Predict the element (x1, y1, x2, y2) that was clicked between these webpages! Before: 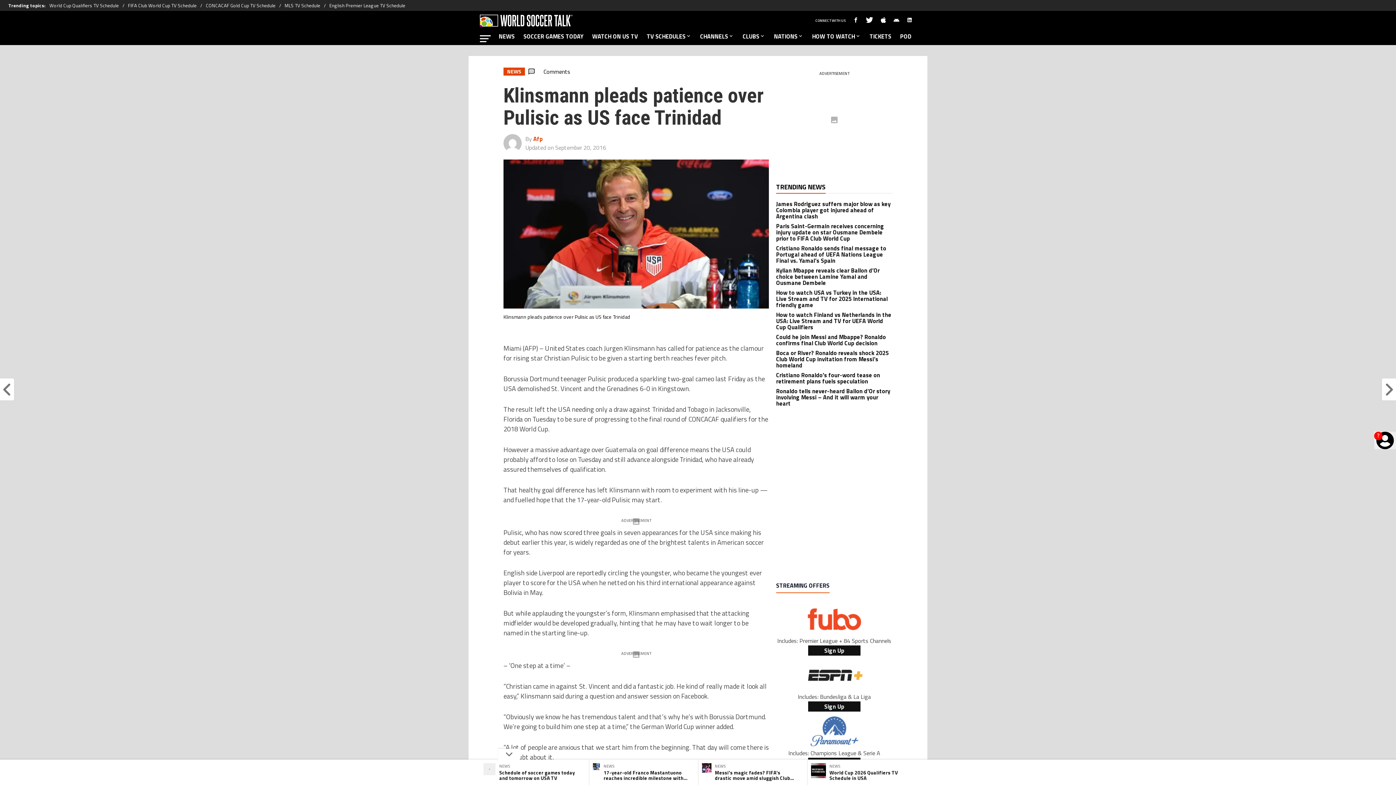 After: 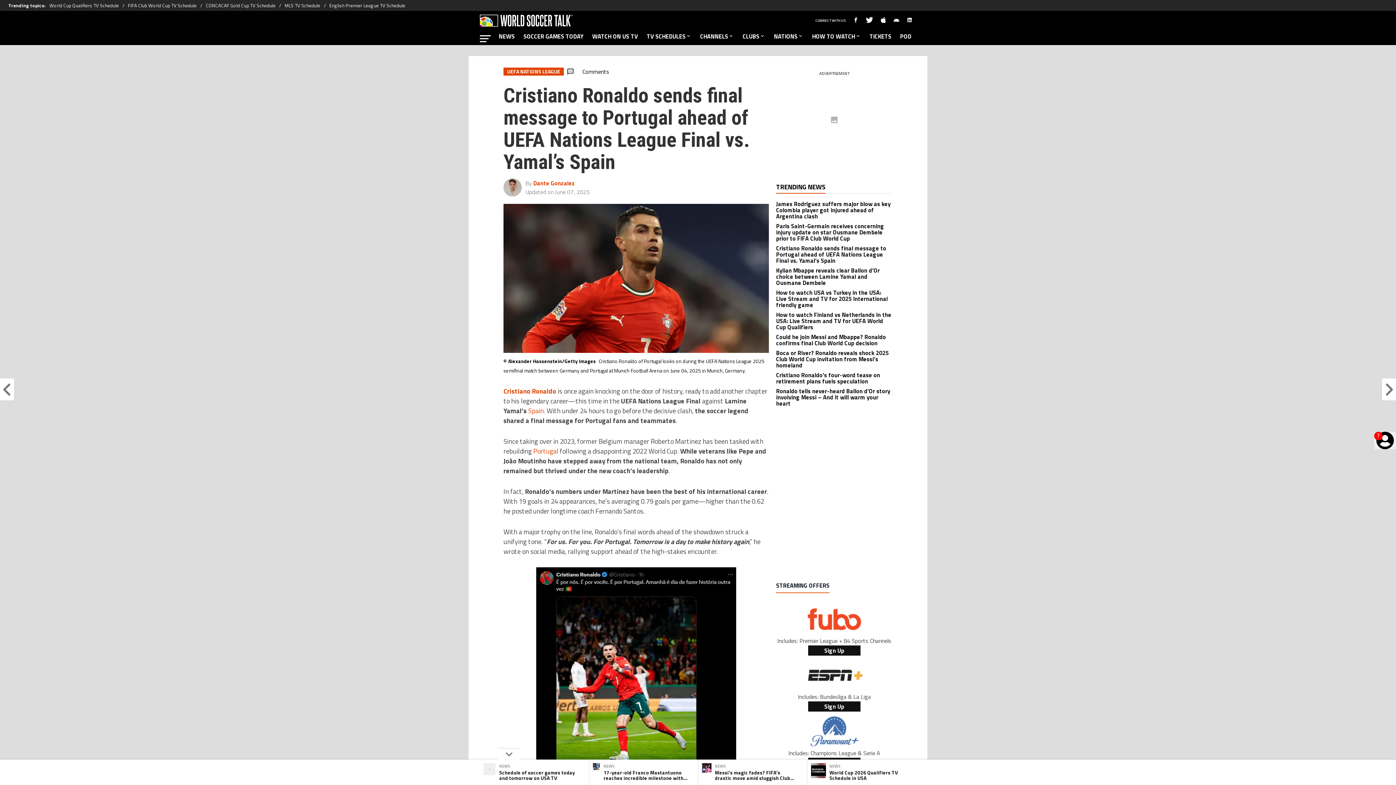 Action: label: Cristiano Ronaldo sends final message to Portugal ahead of UEFA Nations League Final vs. Yamal’s Spain bbox: (776, 245, 892, 264)